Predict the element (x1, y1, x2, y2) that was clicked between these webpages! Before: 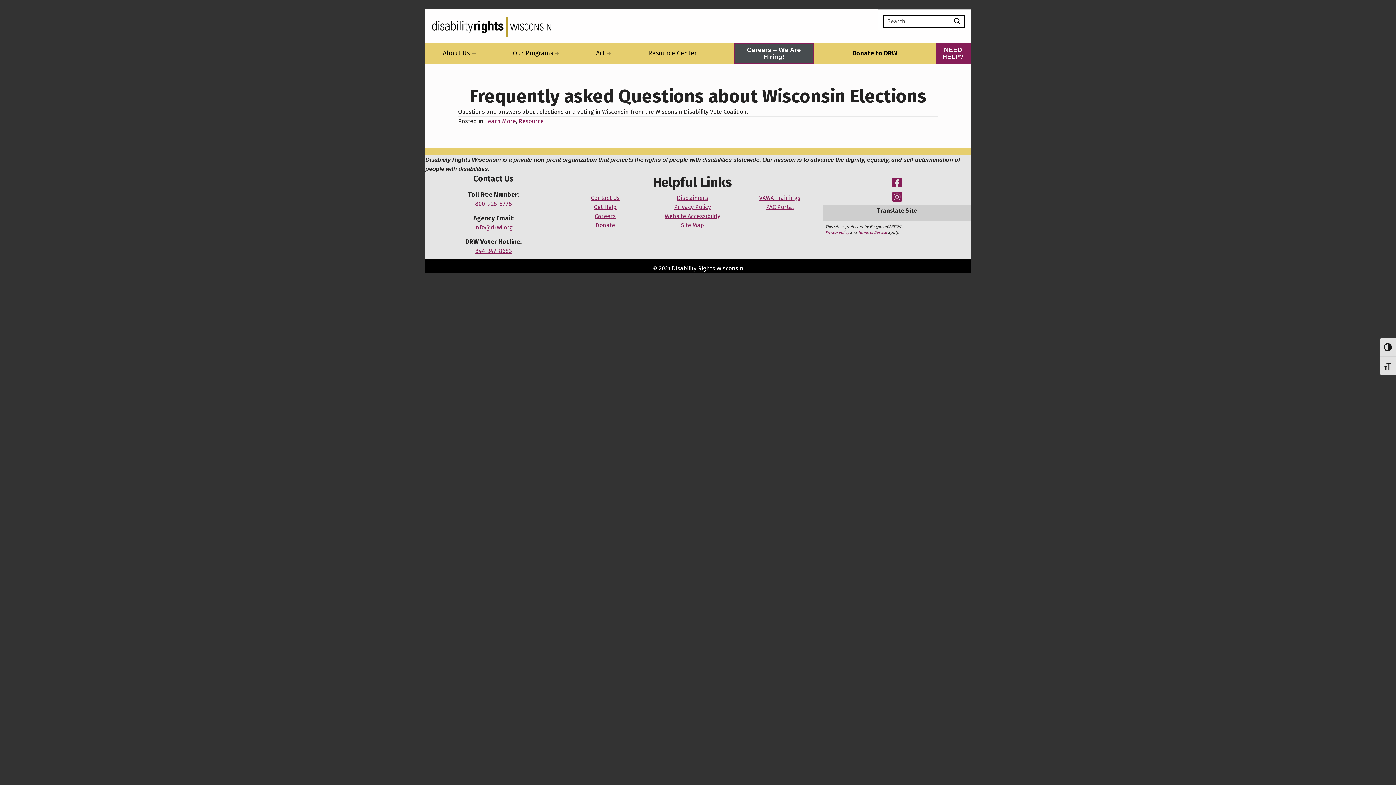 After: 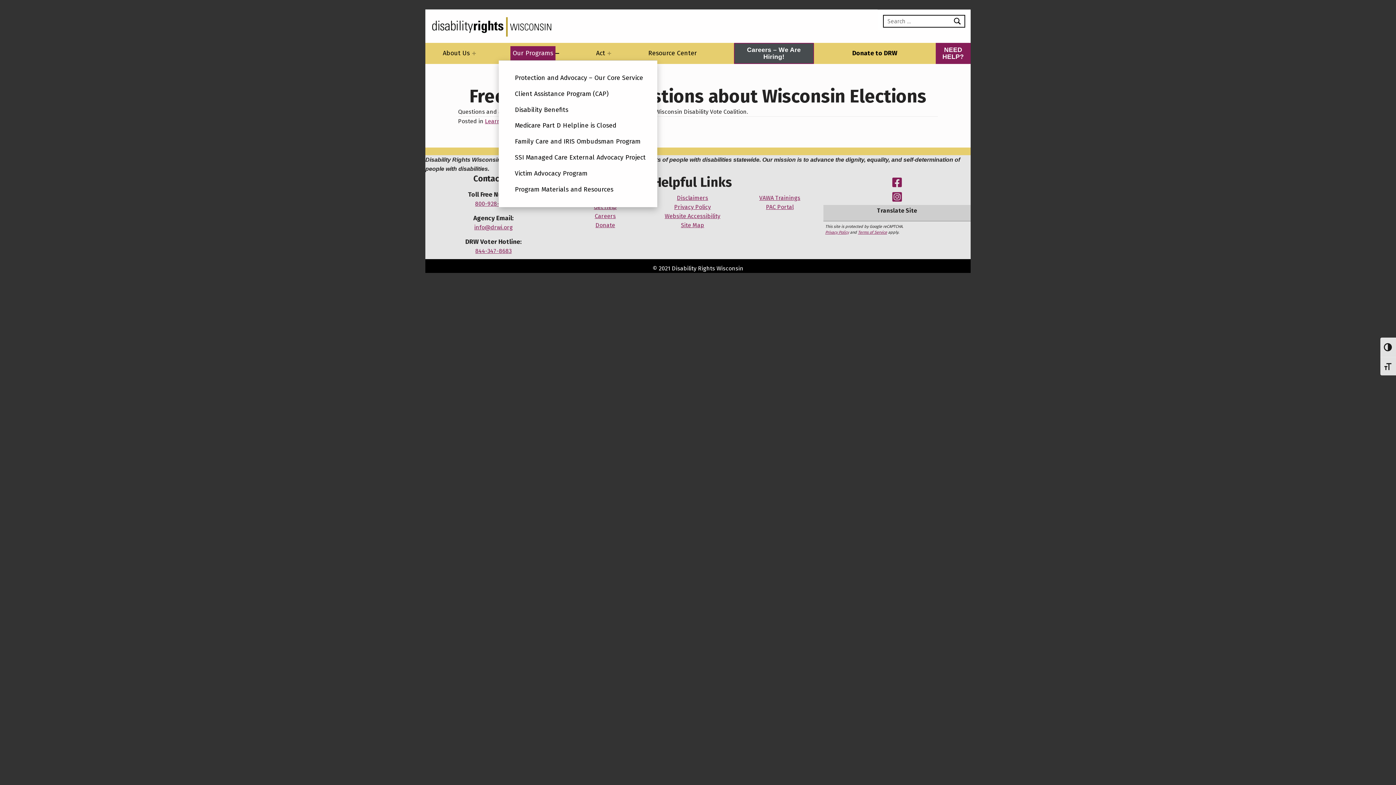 Action: label: Our Programs bbox: (510, 46, 555, 60)